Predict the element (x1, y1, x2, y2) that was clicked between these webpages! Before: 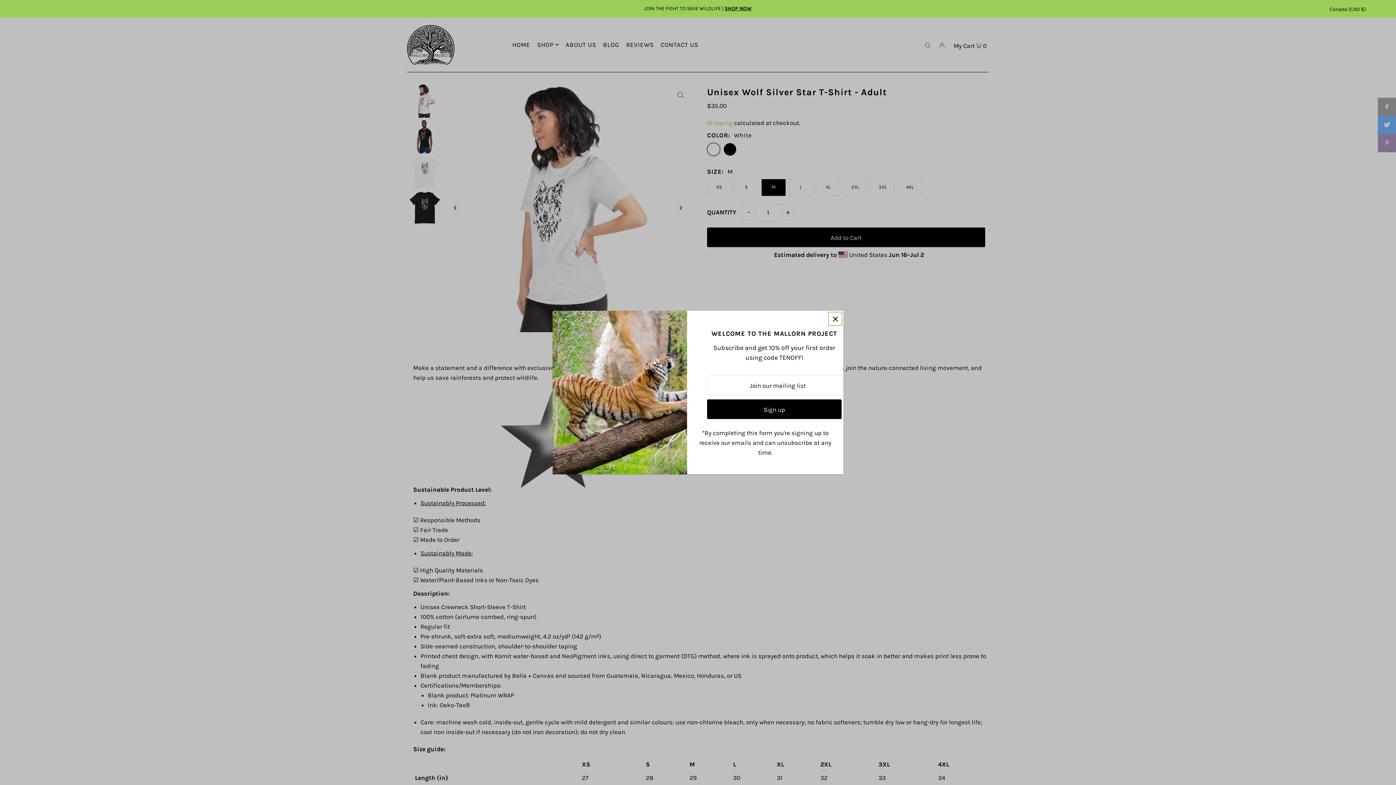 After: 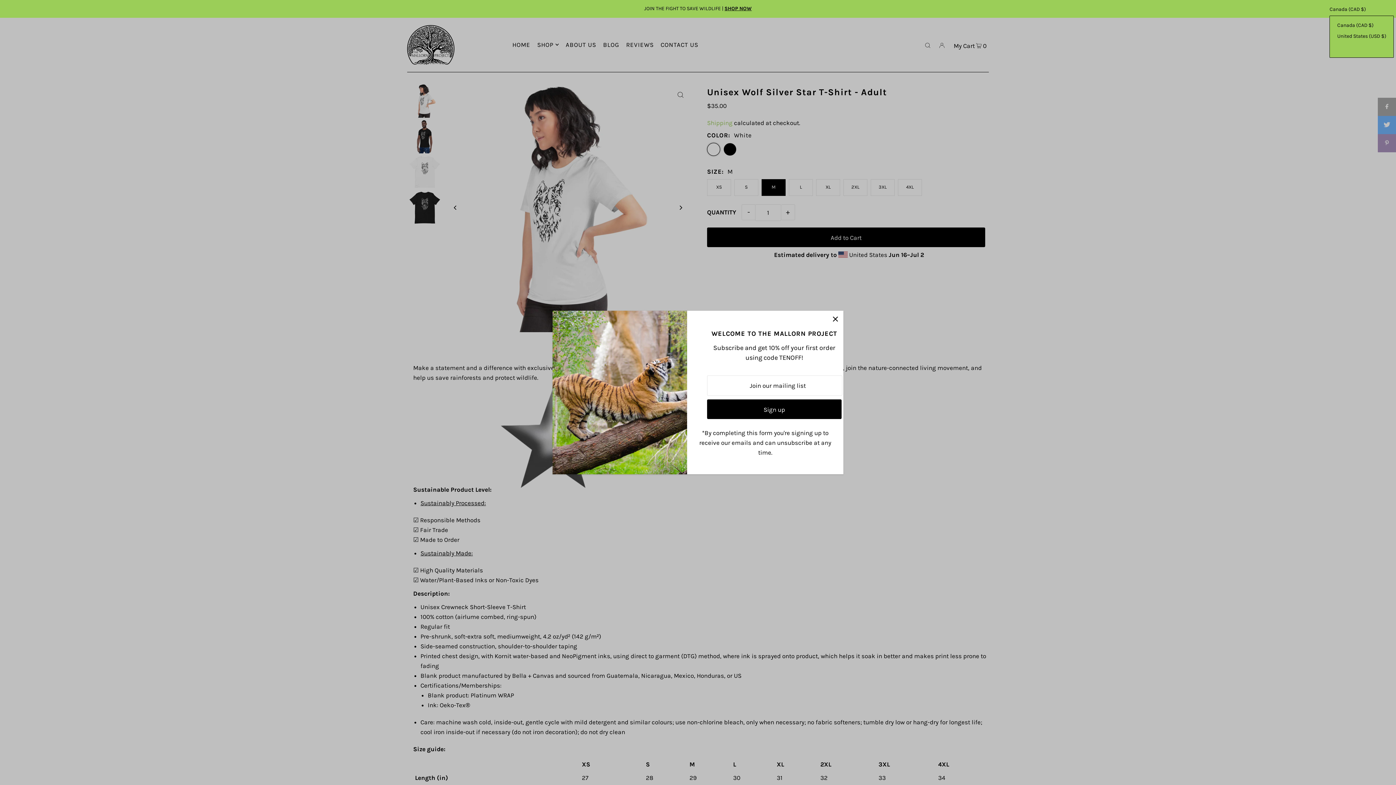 Action: label: Canada (CAD $) bbox: (1329, 4, 1366, 14)